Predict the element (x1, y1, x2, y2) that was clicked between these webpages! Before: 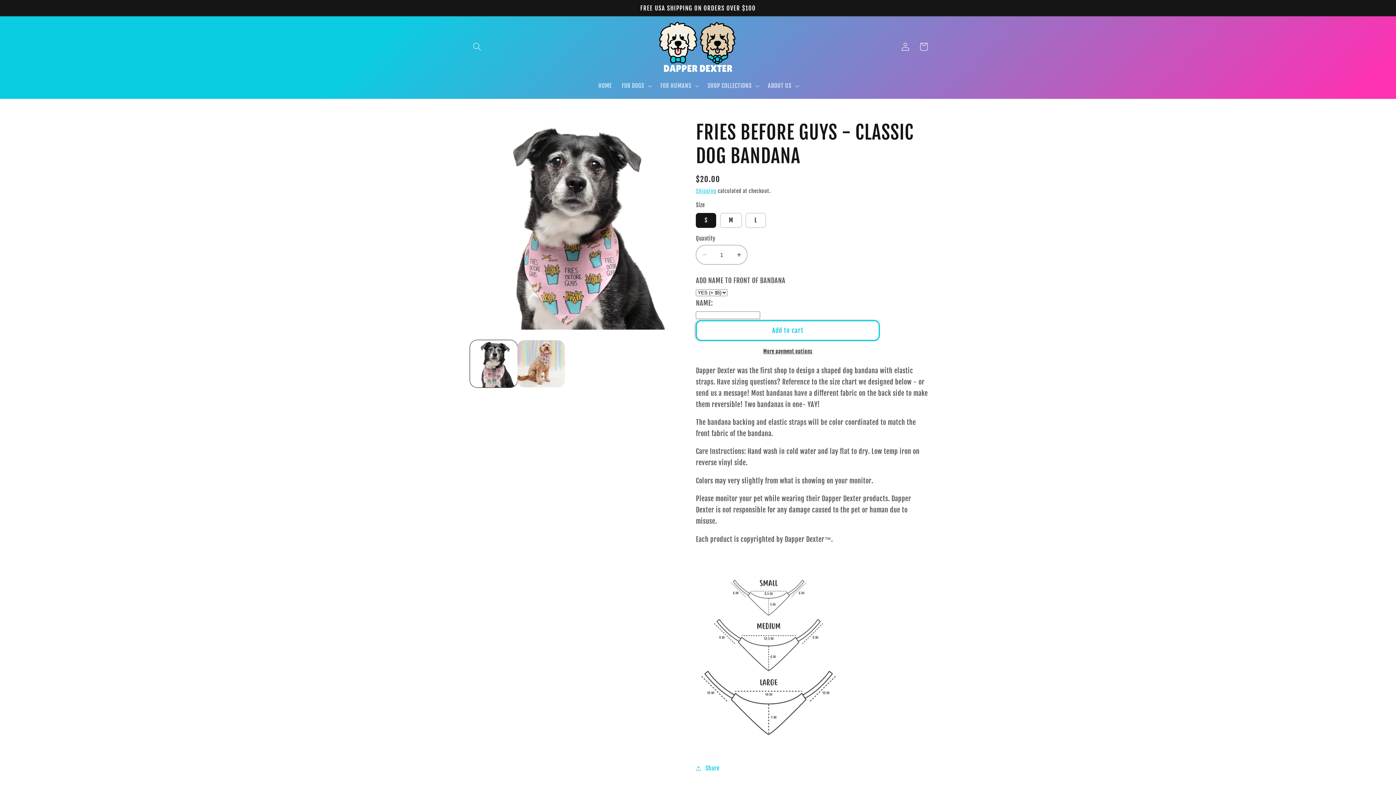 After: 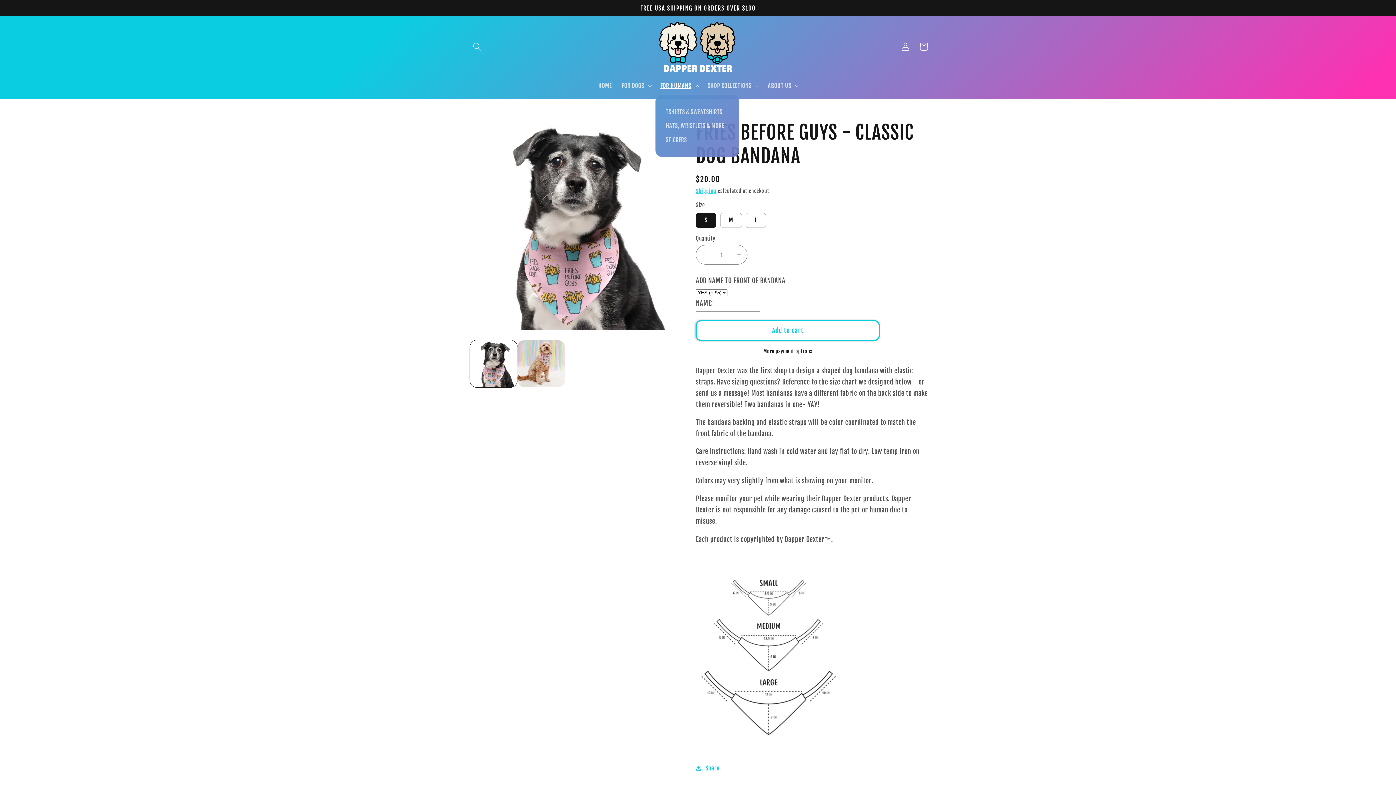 Action: bbox: (655, 77, 702, 94) label: FOR HUMANS